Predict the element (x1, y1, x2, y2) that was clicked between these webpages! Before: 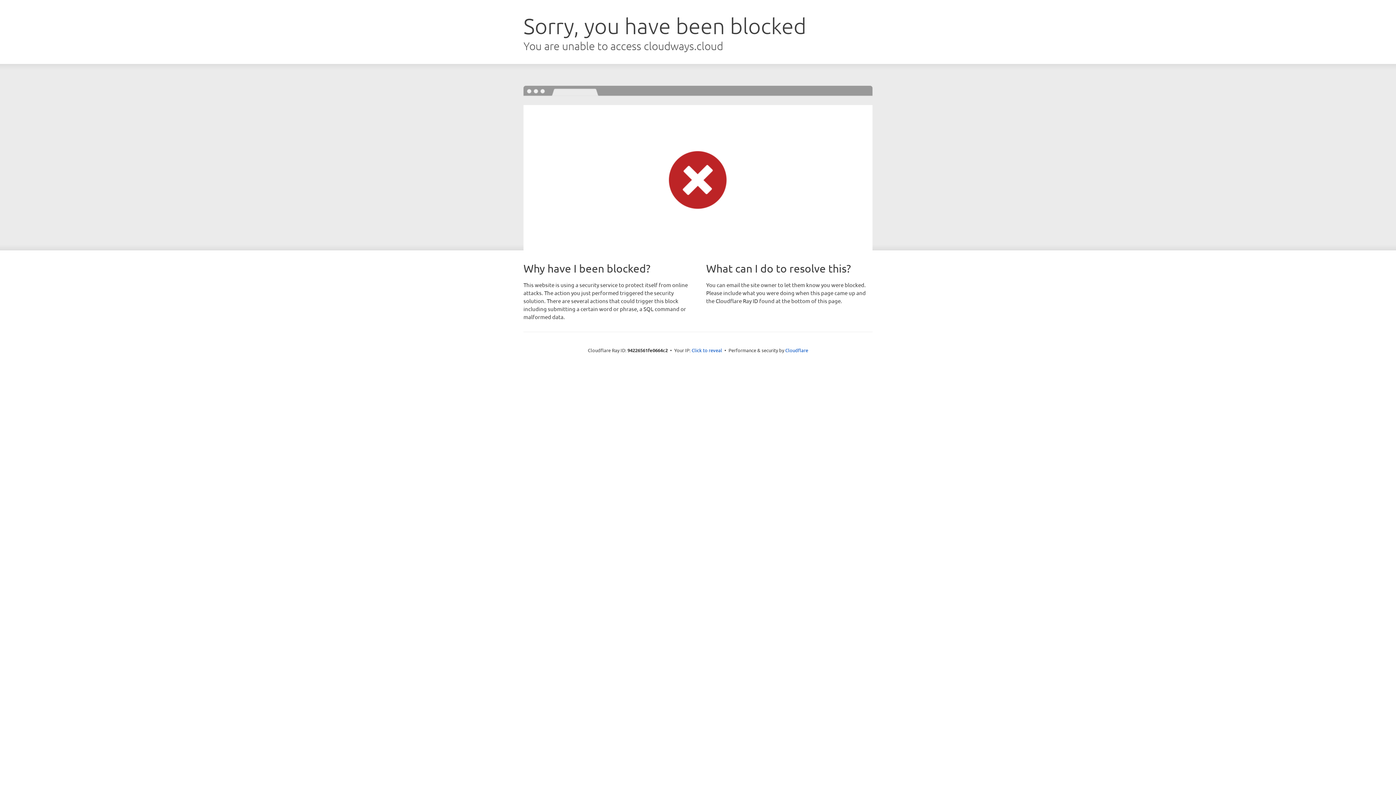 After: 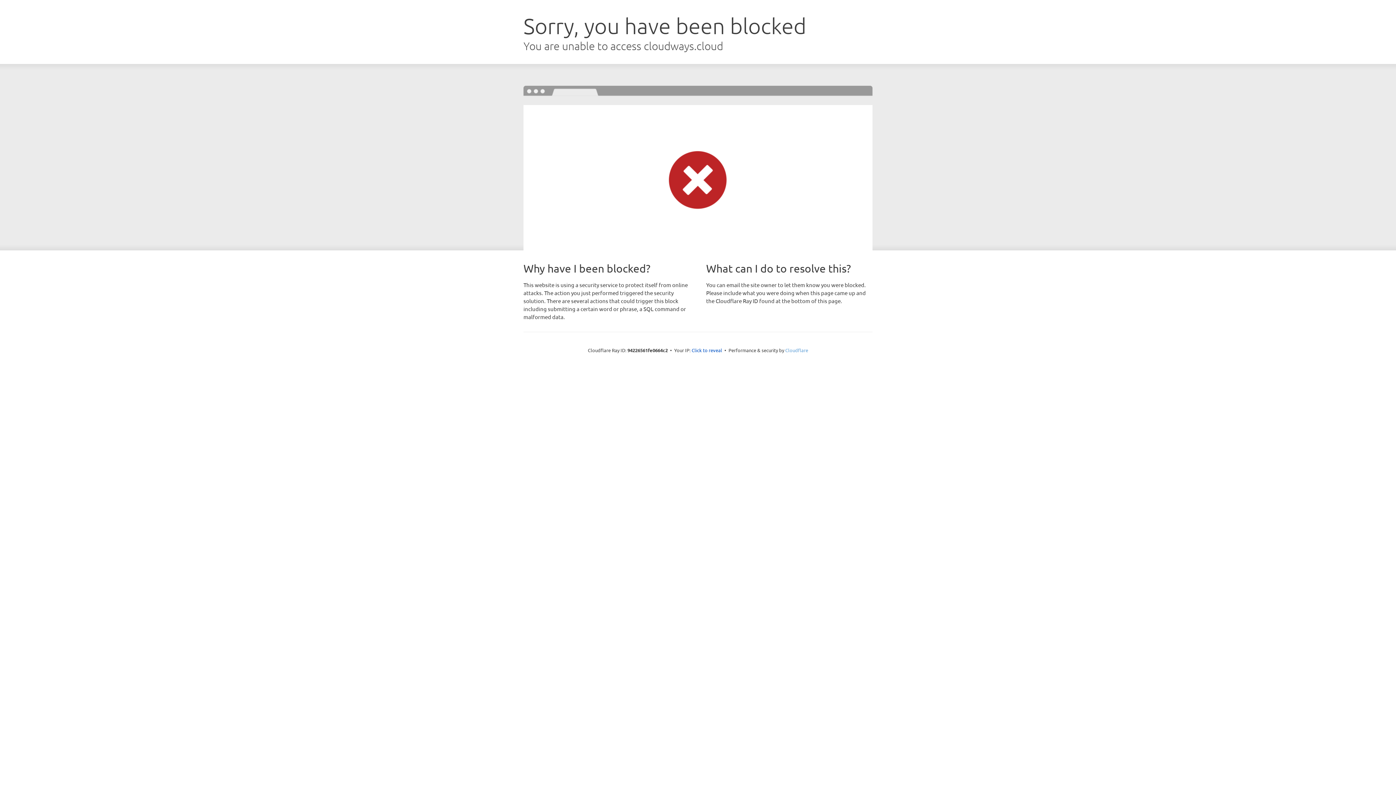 Action: bbox: (785, 347, 808, 353) label: Cloudflare